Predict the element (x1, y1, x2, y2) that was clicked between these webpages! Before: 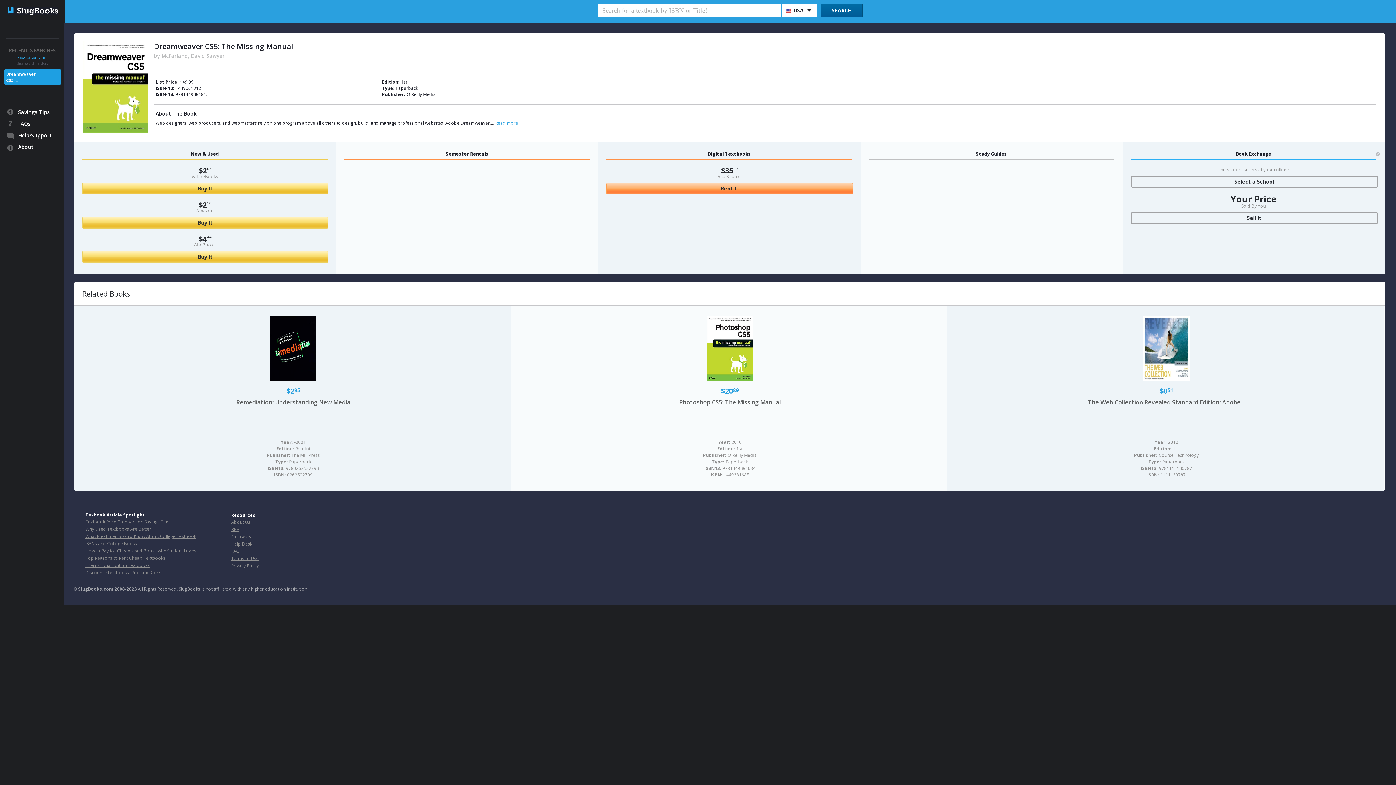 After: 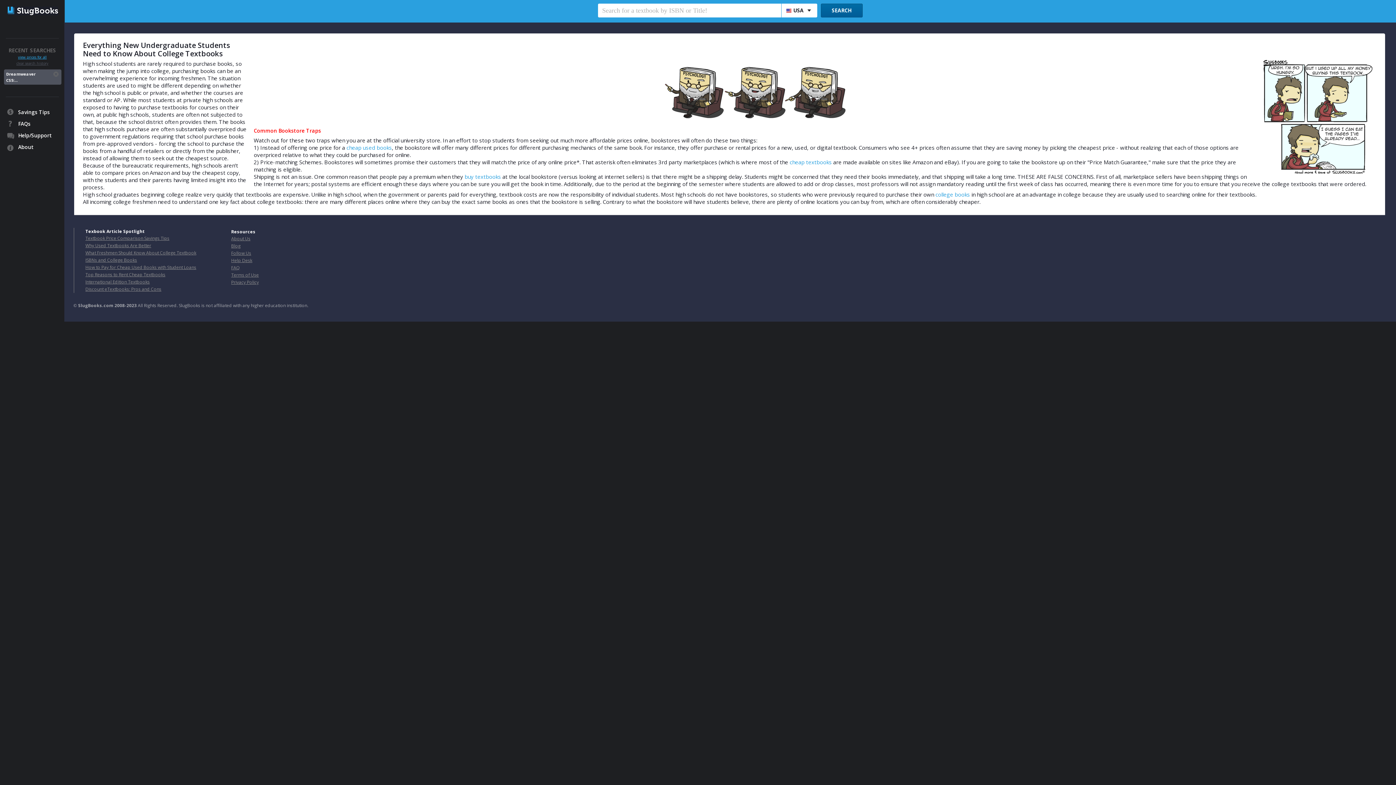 Action: label: What Freshmen Should Know About College Textbook bbox: (85, 462, 196, 468)